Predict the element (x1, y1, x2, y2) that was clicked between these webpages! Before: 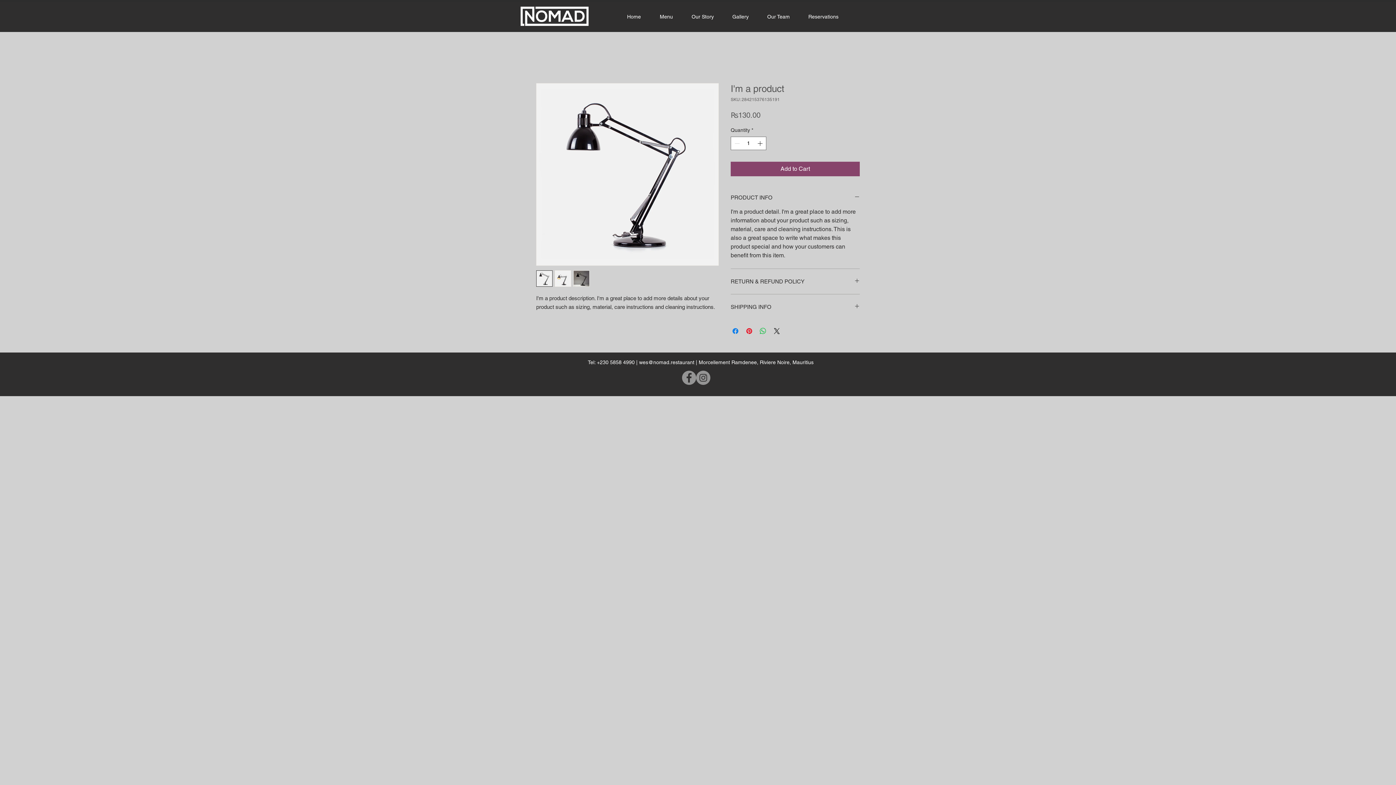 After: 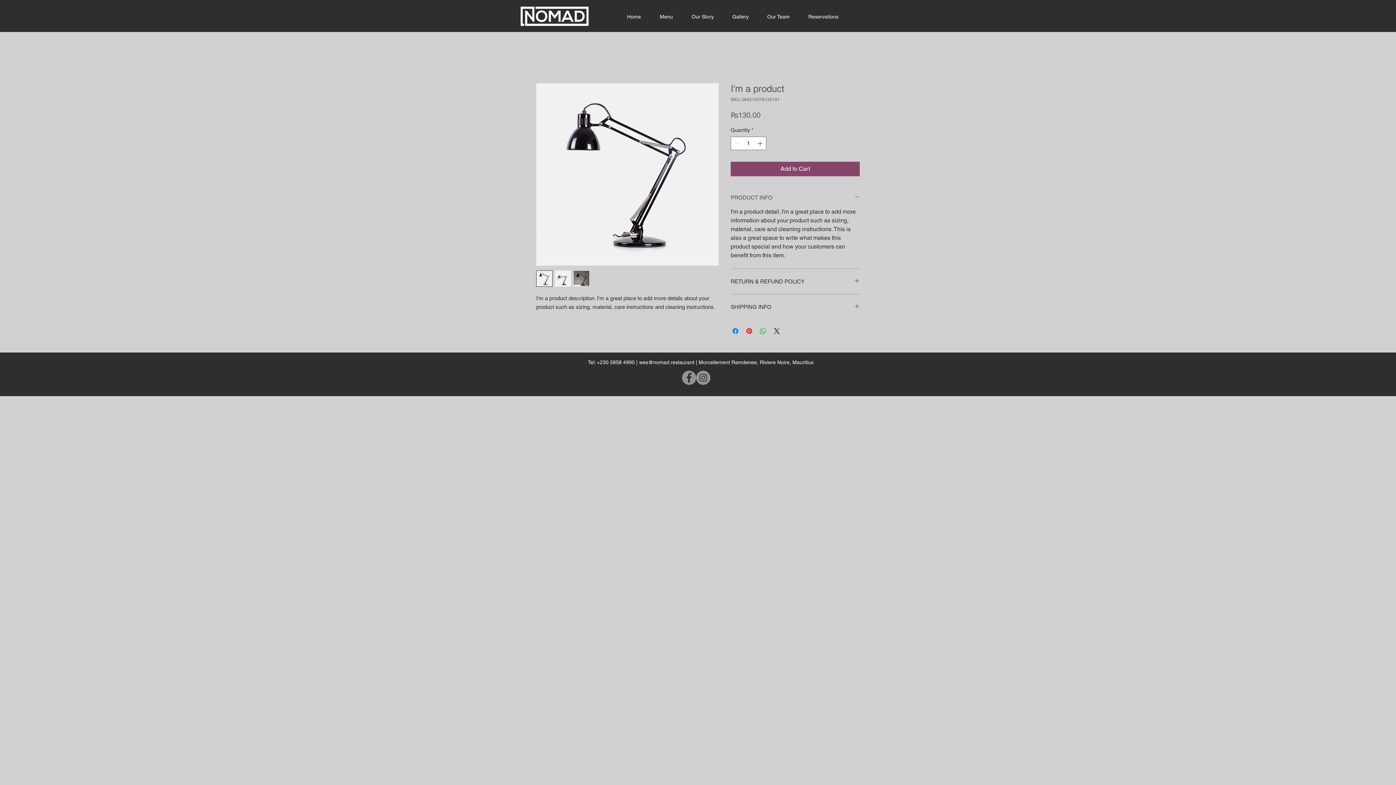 Action: bbox: (730, 193, 860, 201) label: PRODUCT INFO